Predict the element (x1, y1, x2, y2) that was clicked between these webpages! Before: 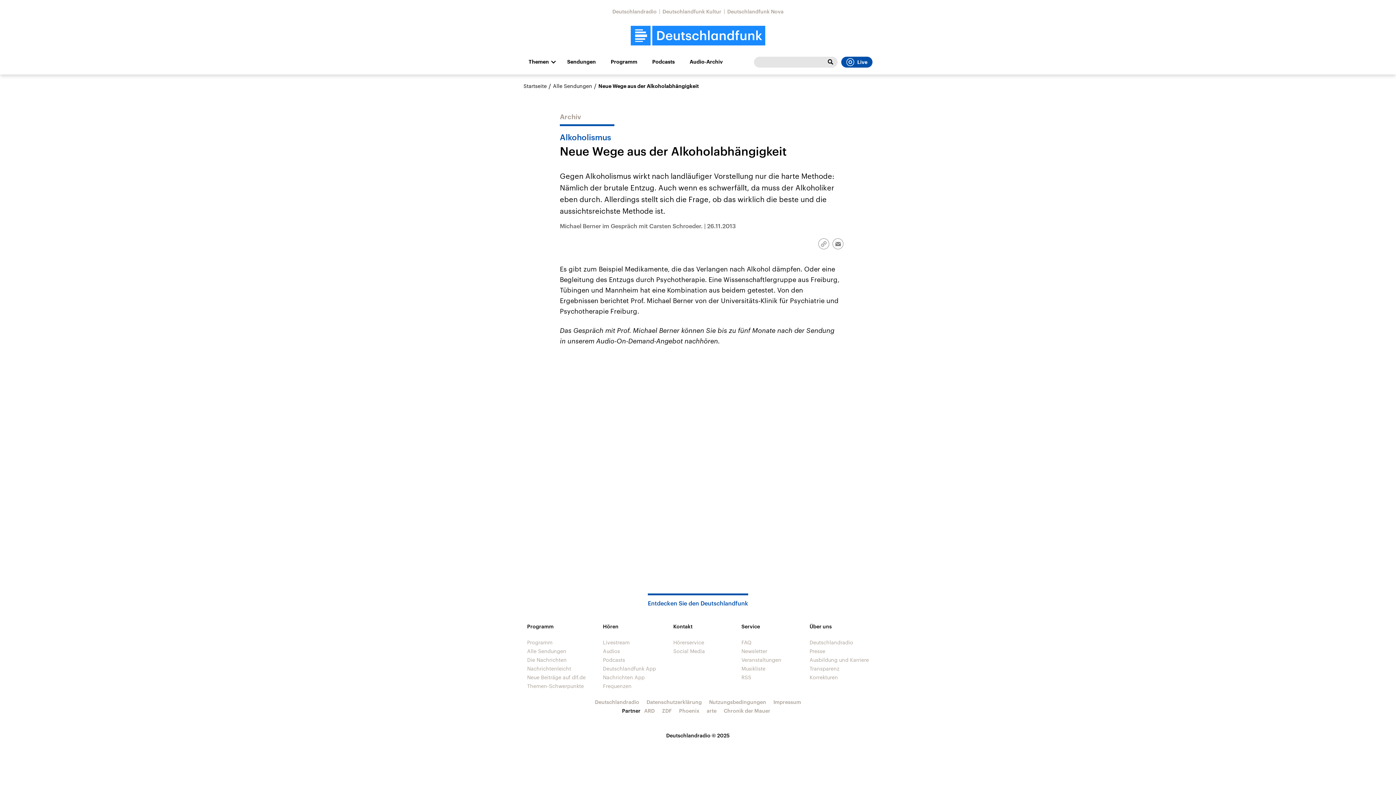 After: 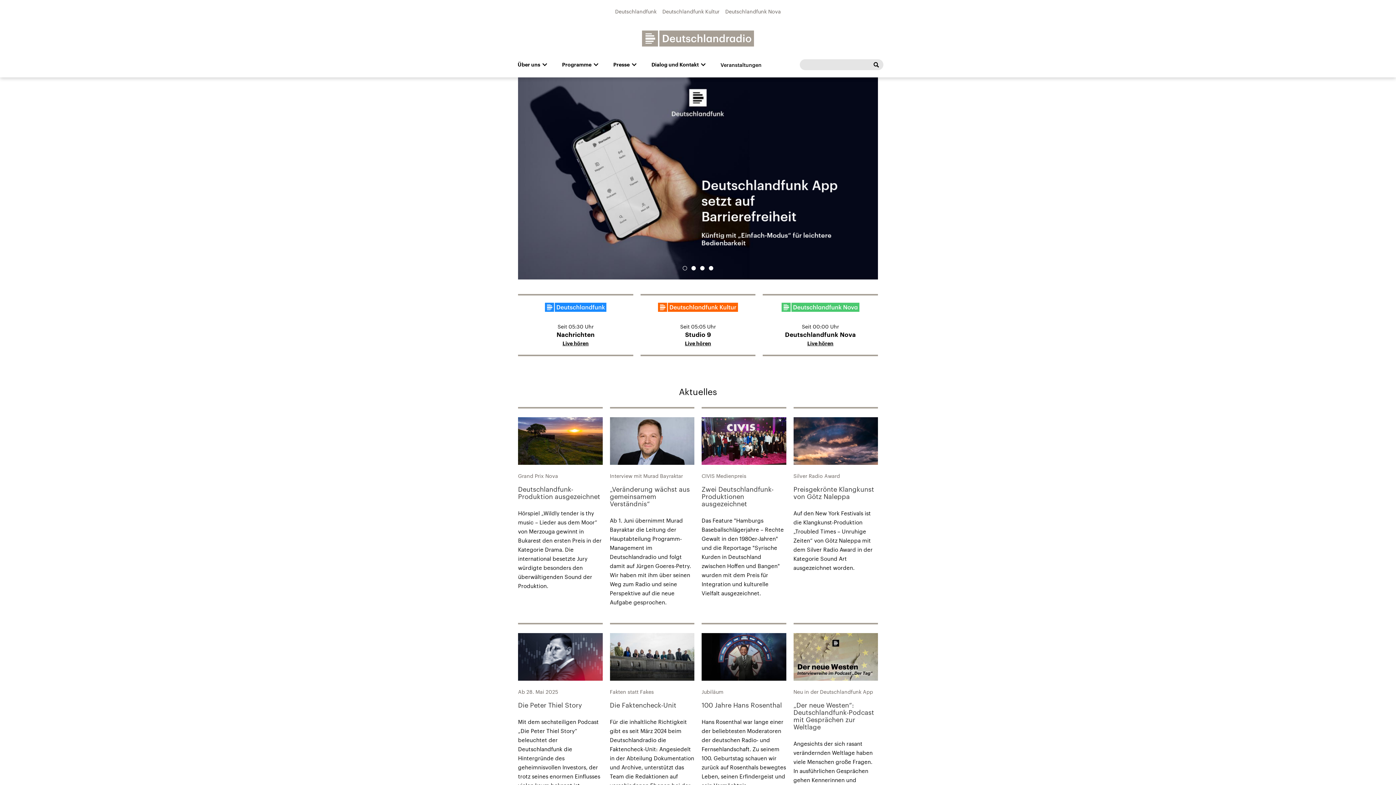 Action: bbox: (809, 639, 853, 645) label: Deutschlandradio